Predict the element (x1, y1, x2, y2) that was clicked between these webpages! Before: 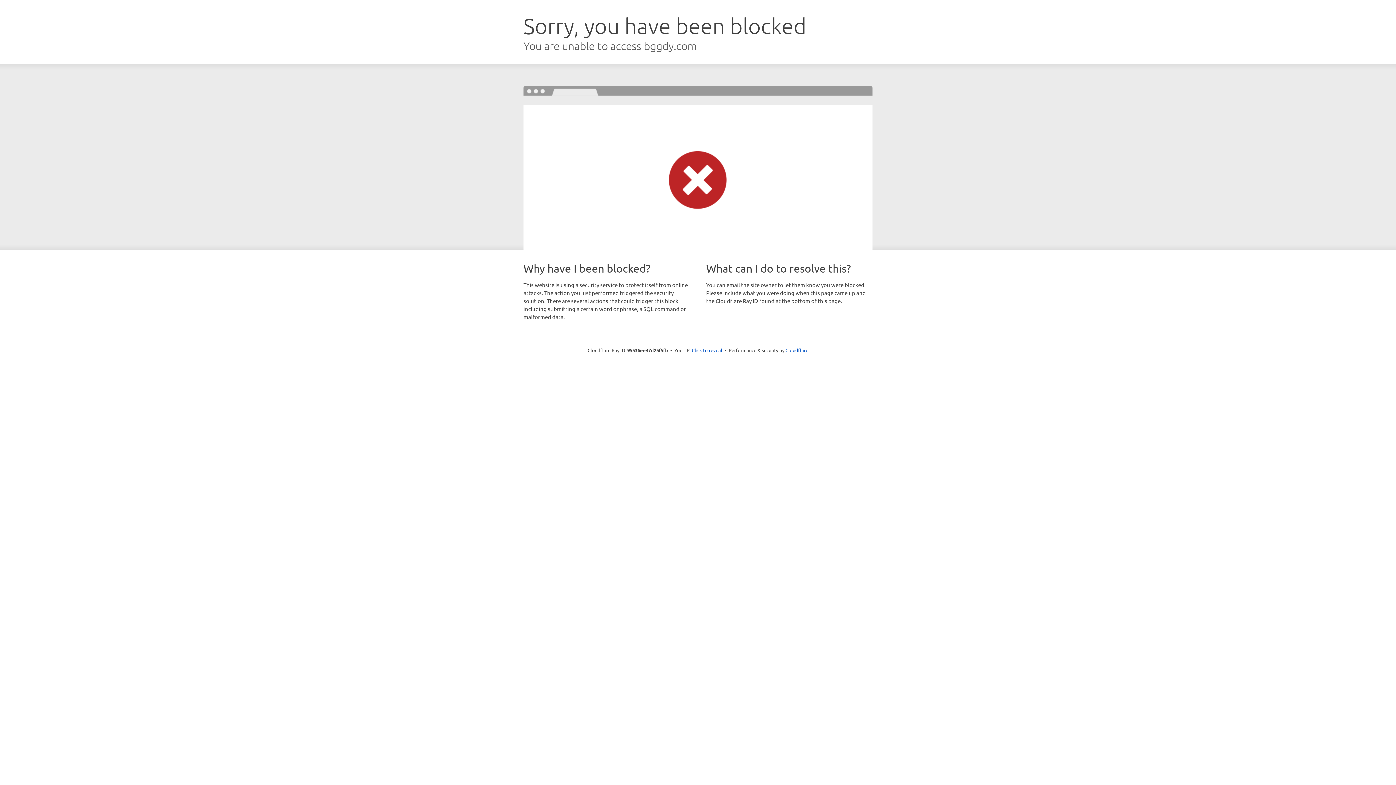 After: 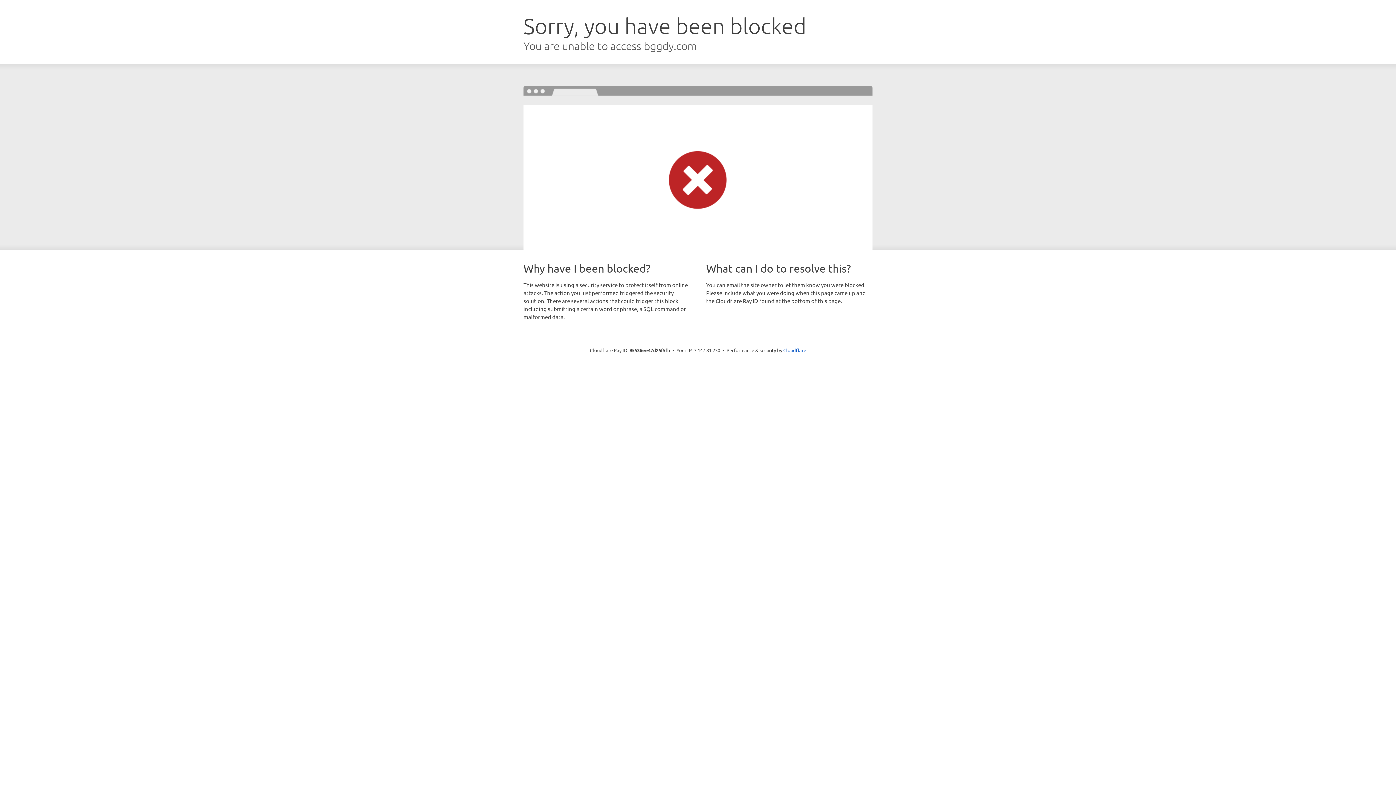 Action: label: Click to reveal bbox: (692, 346, 722, 353)